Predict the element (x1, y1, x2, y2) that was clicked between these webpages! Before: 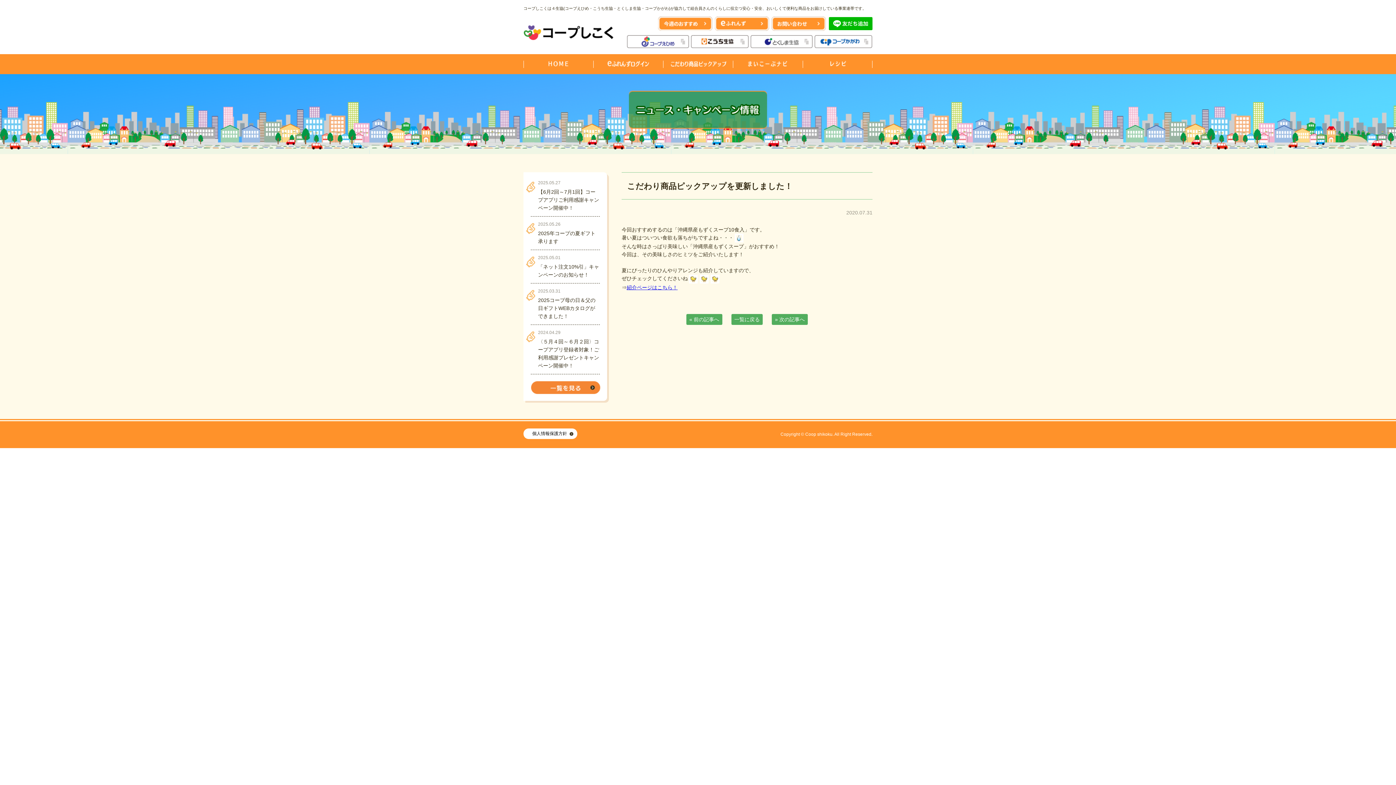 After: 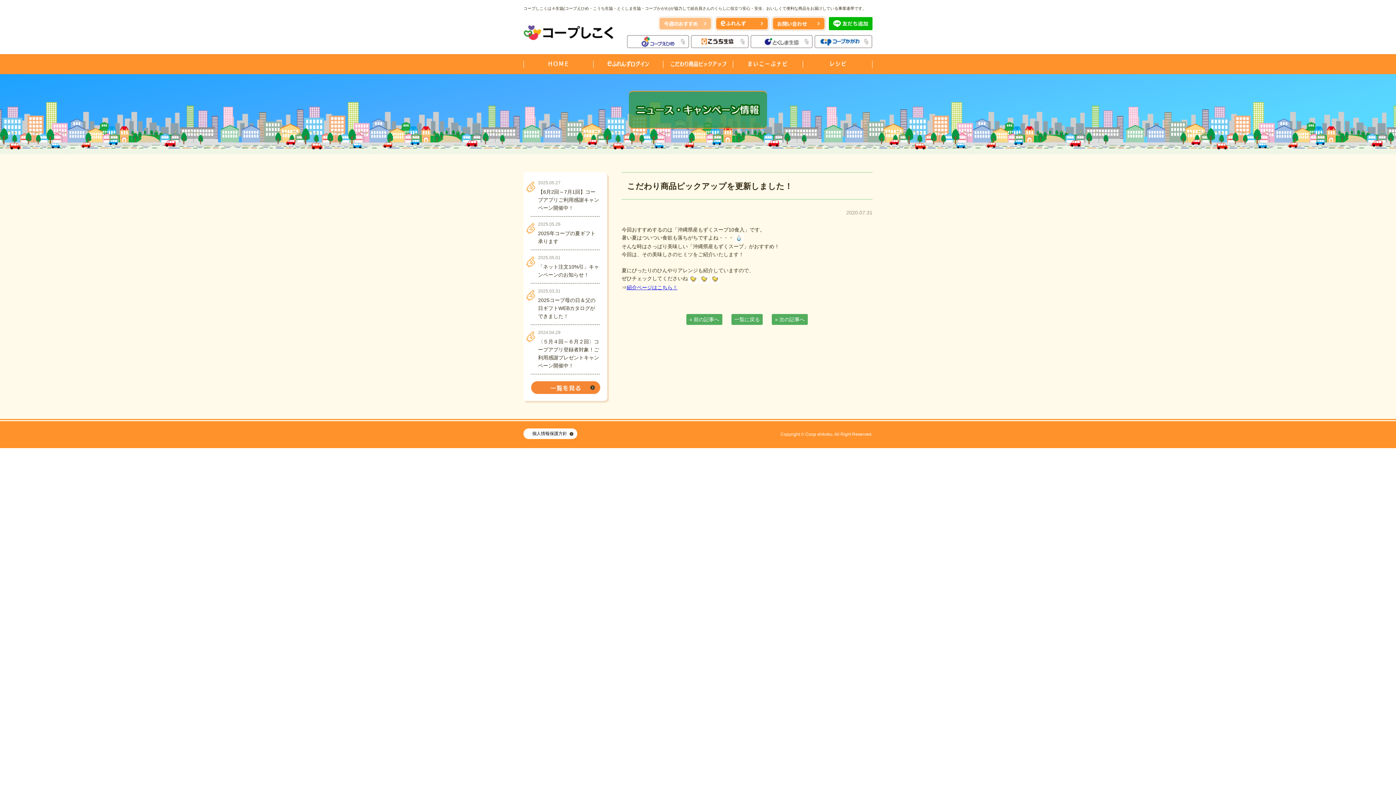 Action: bbox: (657, 26, 713, 32)